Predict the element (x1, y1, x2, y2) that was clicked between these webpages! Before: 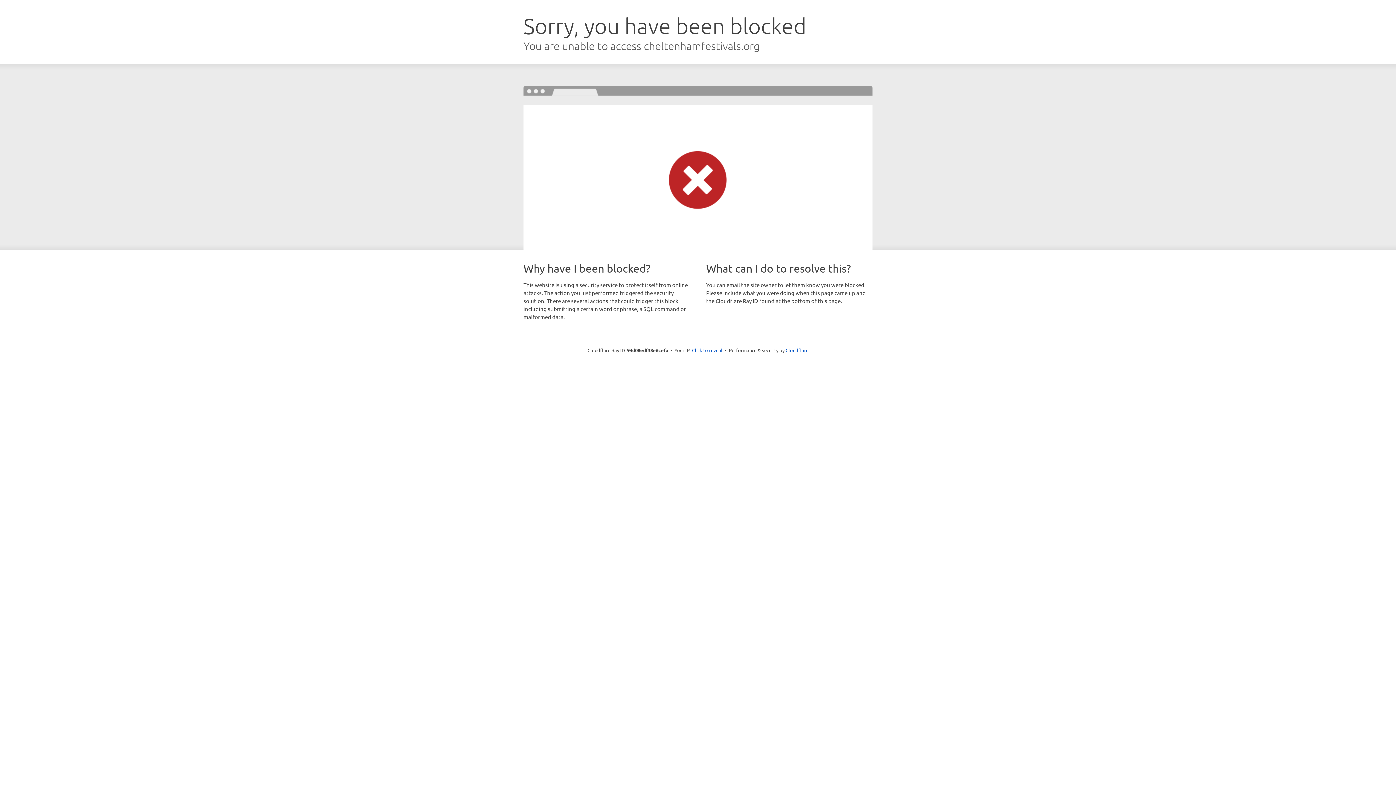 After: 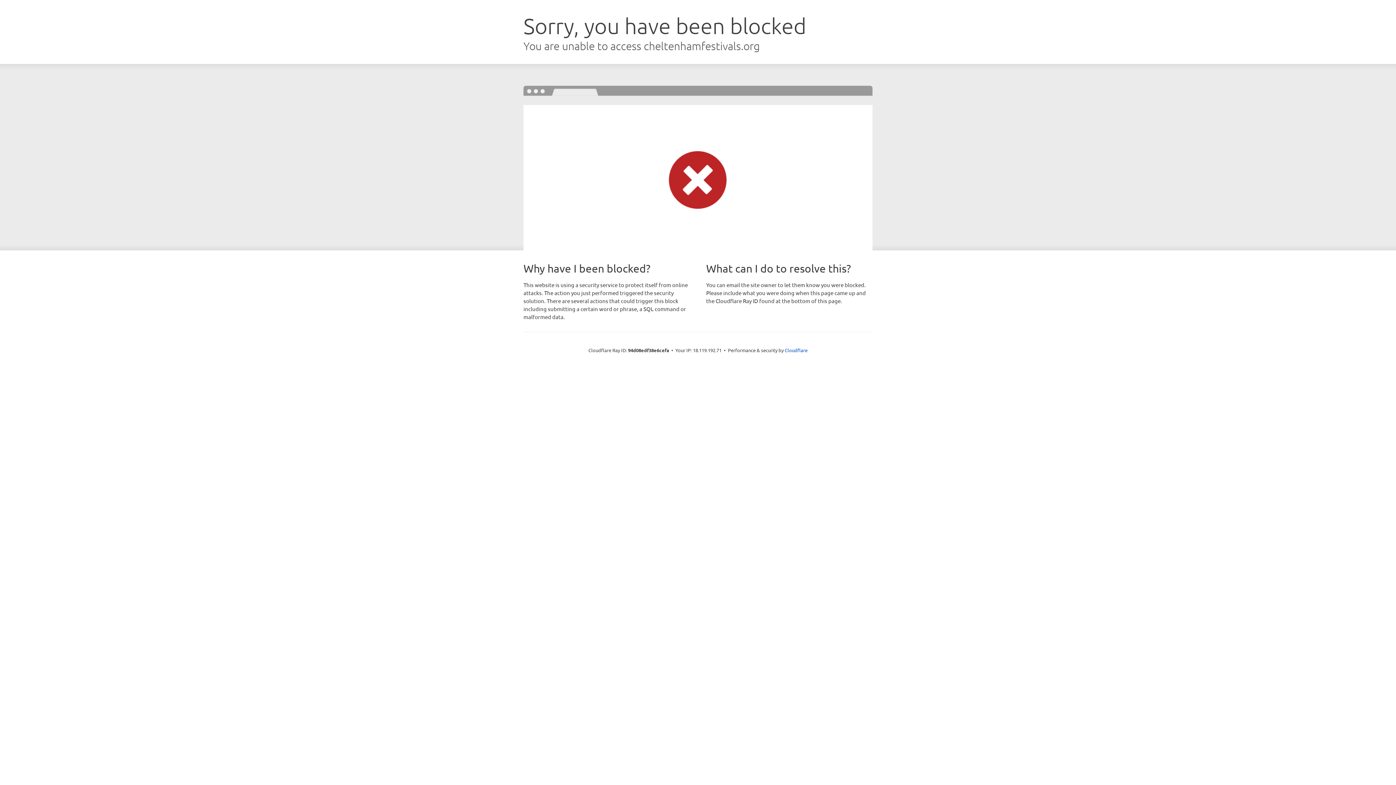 Action: label: Click to reveal bbox: (692, 346, 722, 353)